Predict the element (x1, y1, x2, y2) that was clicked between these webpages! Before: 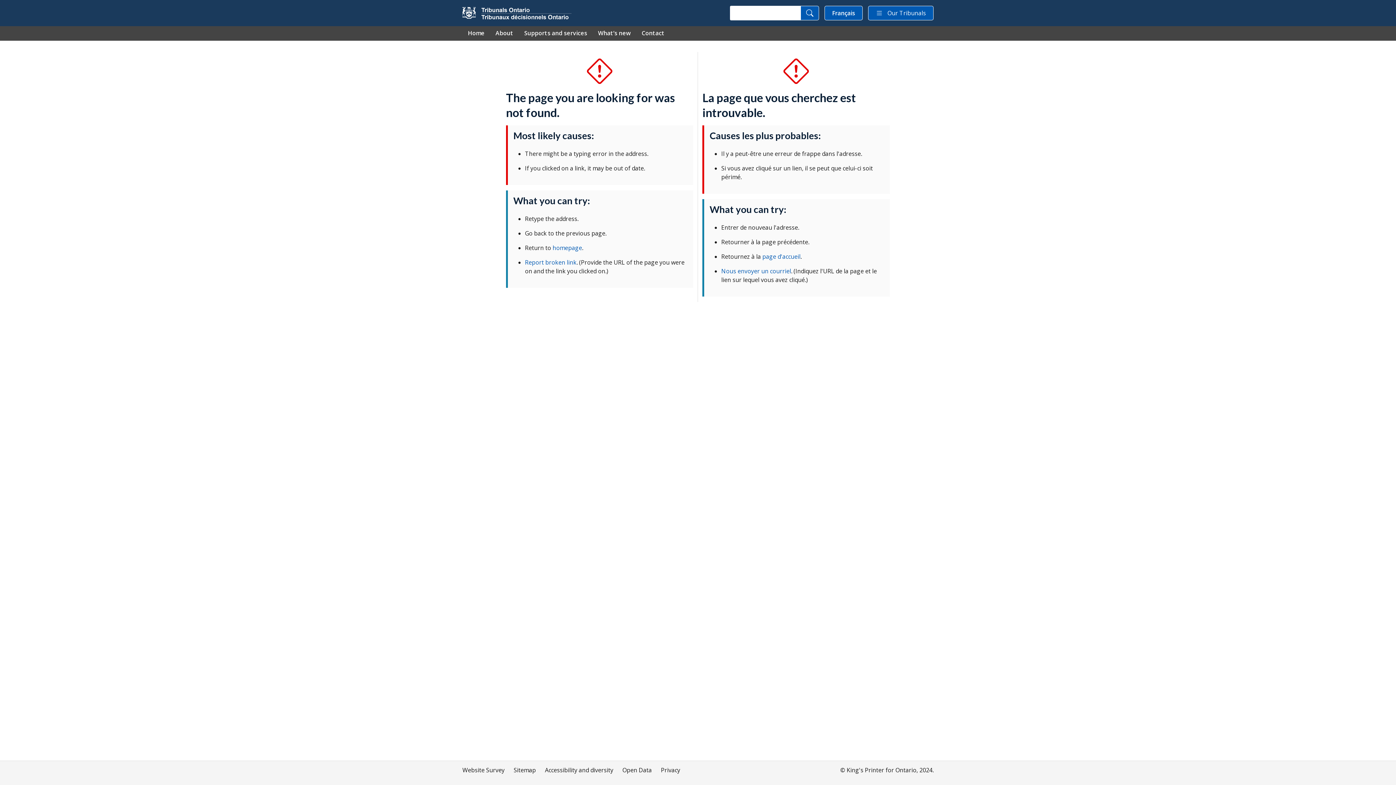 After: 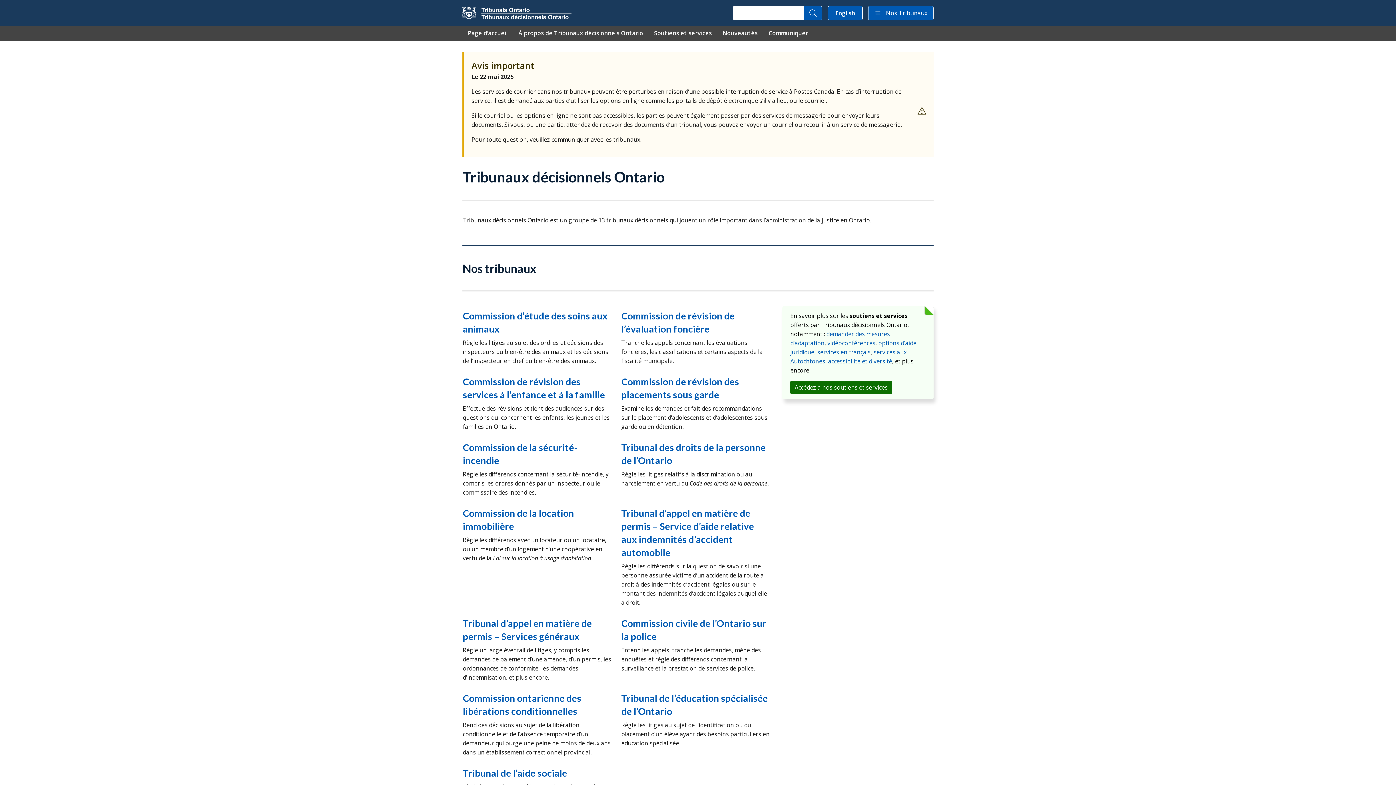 Action: bbox: (824, 5, 862, 20) label: Français